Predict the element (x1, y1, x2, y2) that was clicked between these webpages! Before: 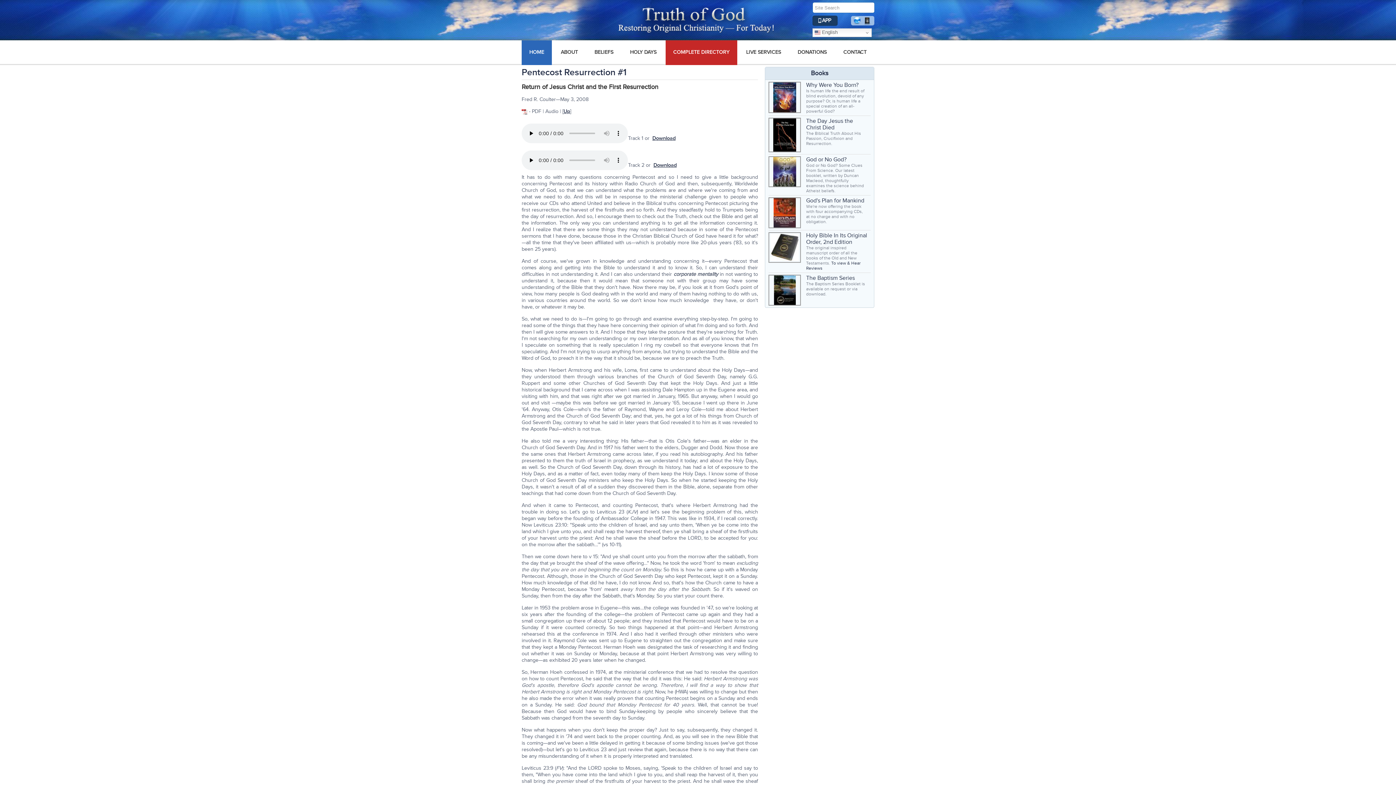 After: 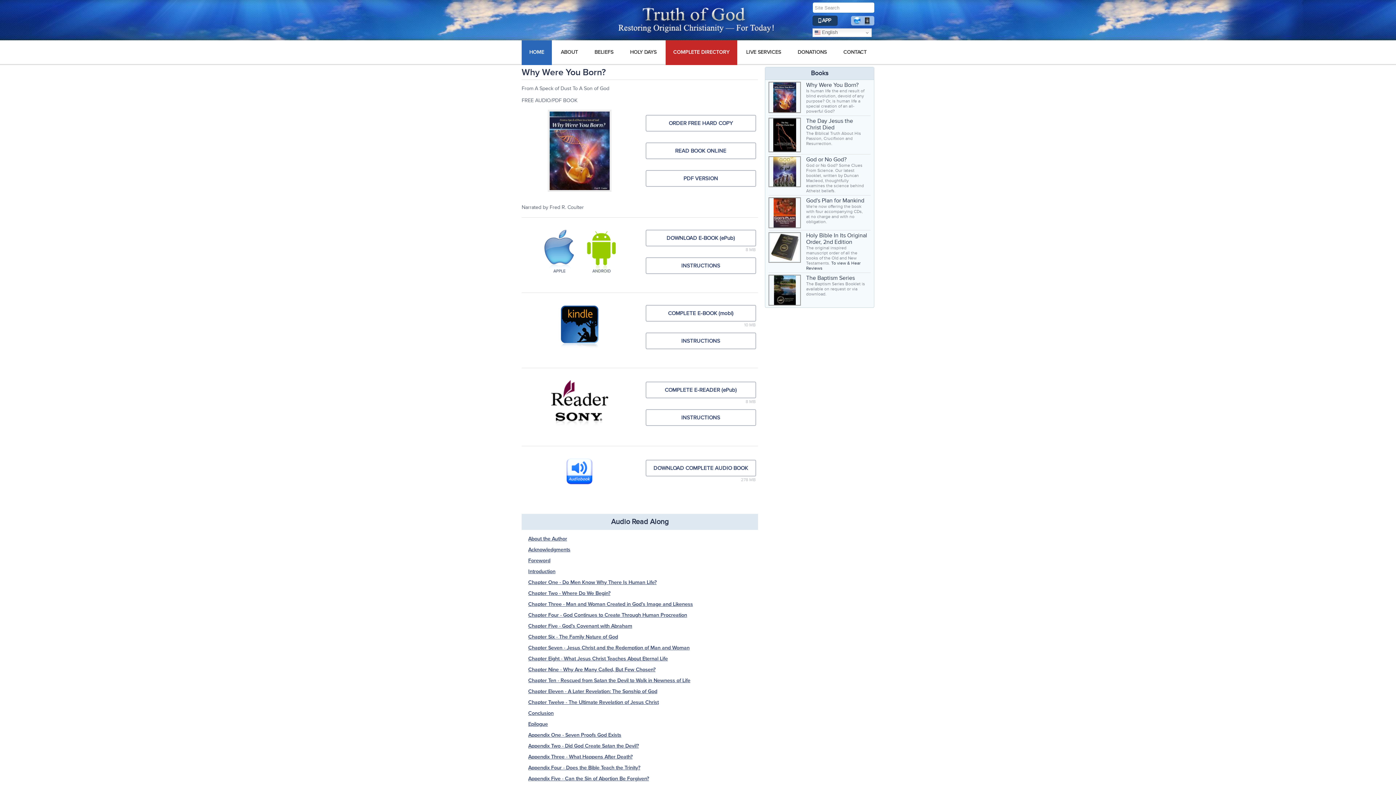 Action: bbox: (768, 81, 801, 113)